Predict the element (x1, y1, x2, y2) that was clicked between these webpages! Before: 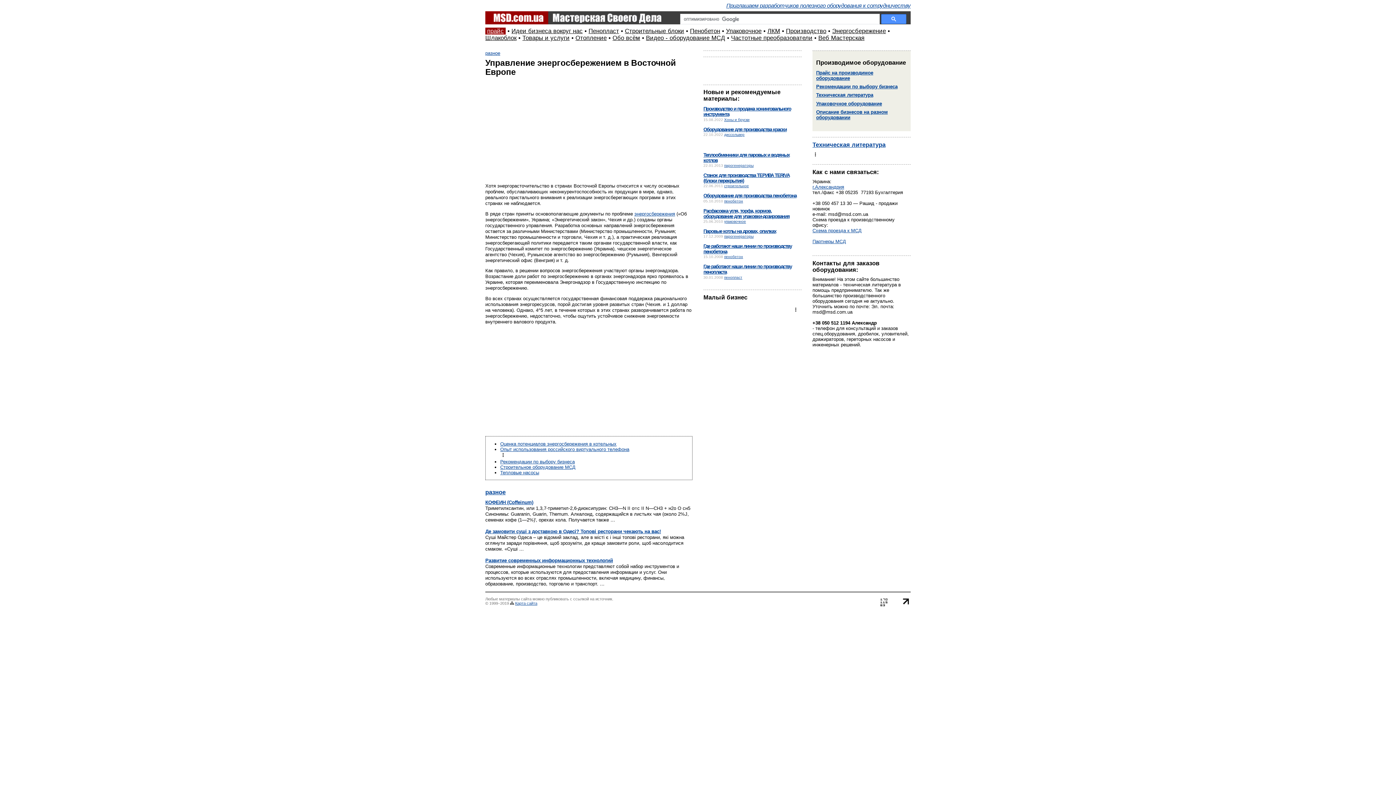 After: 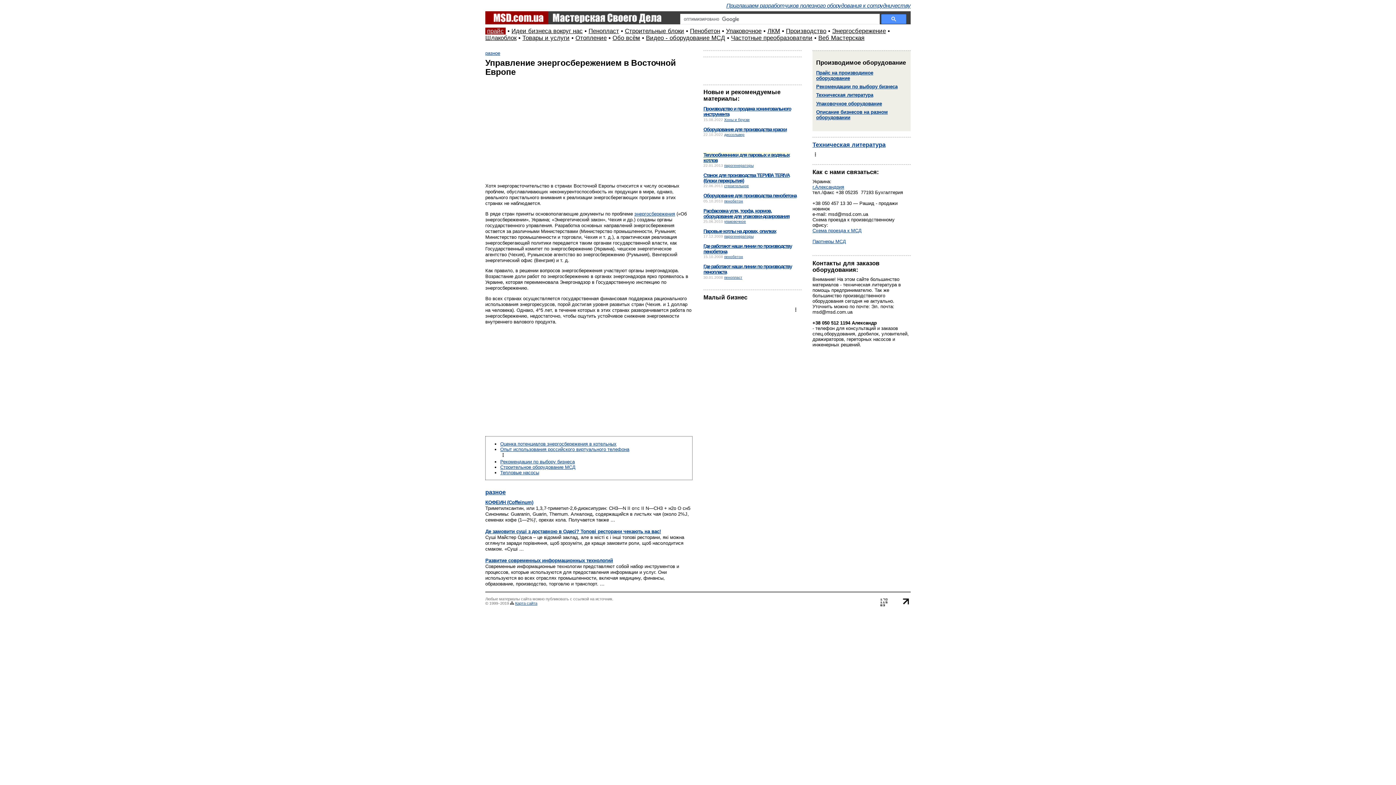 Action: bbox: (703, 152, 789, 163) label: Теплообменники для паровых и водяных котлов